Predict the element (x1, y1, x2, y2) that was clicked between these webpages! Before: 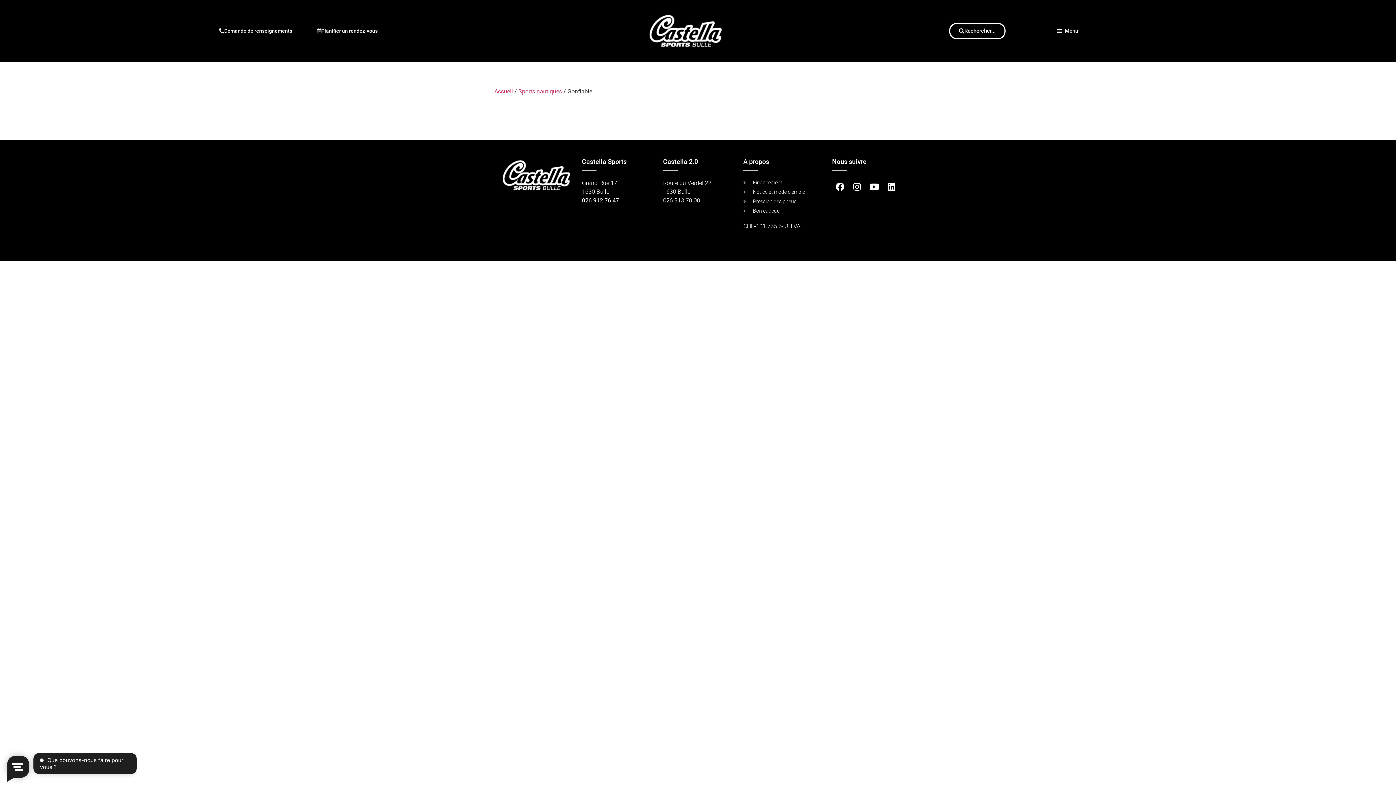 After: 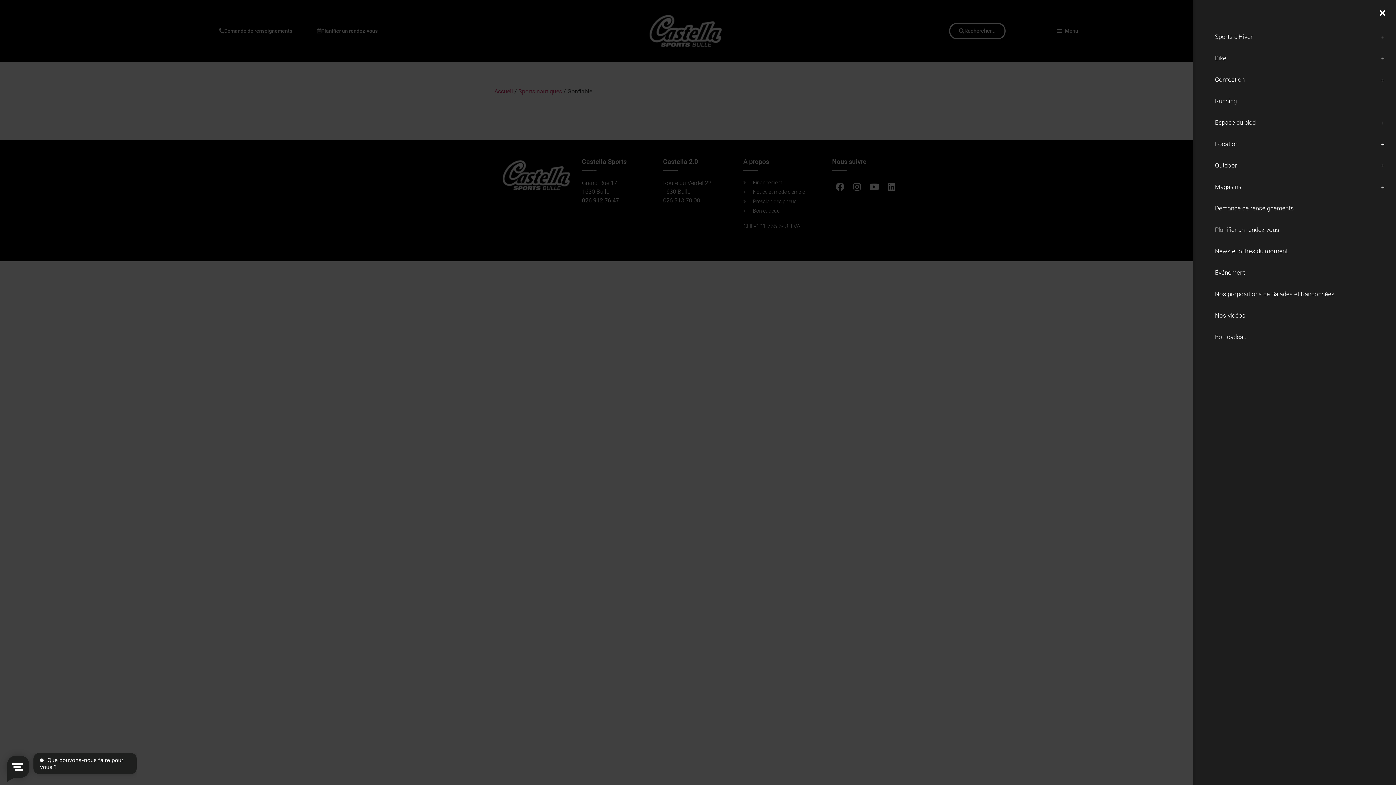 Action: label: Menu bbox: (1050, 24, 1085, 37)